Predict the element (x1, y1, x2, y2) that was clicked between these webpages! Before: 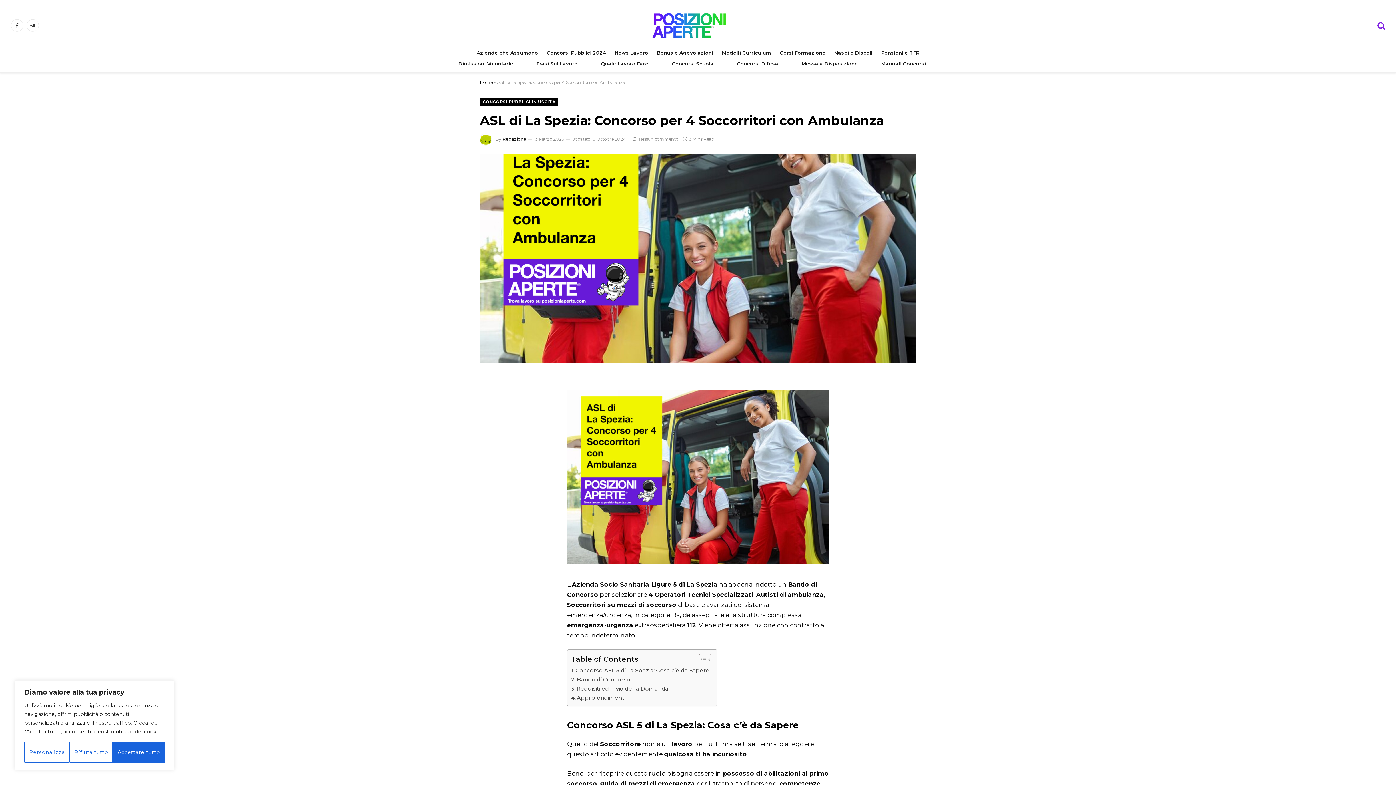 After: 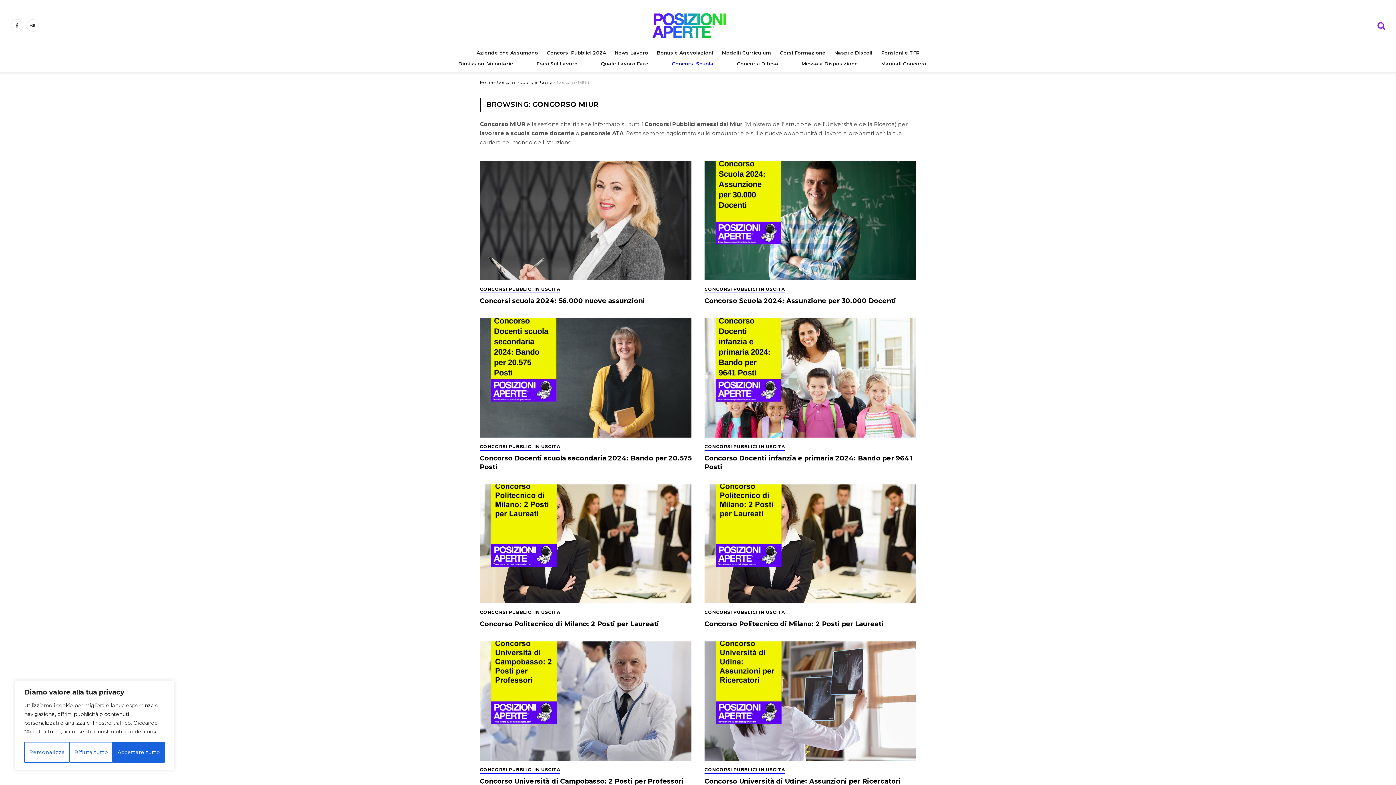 Action: label: Concorsi Scuola bbox: (660, 54, 725, 72)